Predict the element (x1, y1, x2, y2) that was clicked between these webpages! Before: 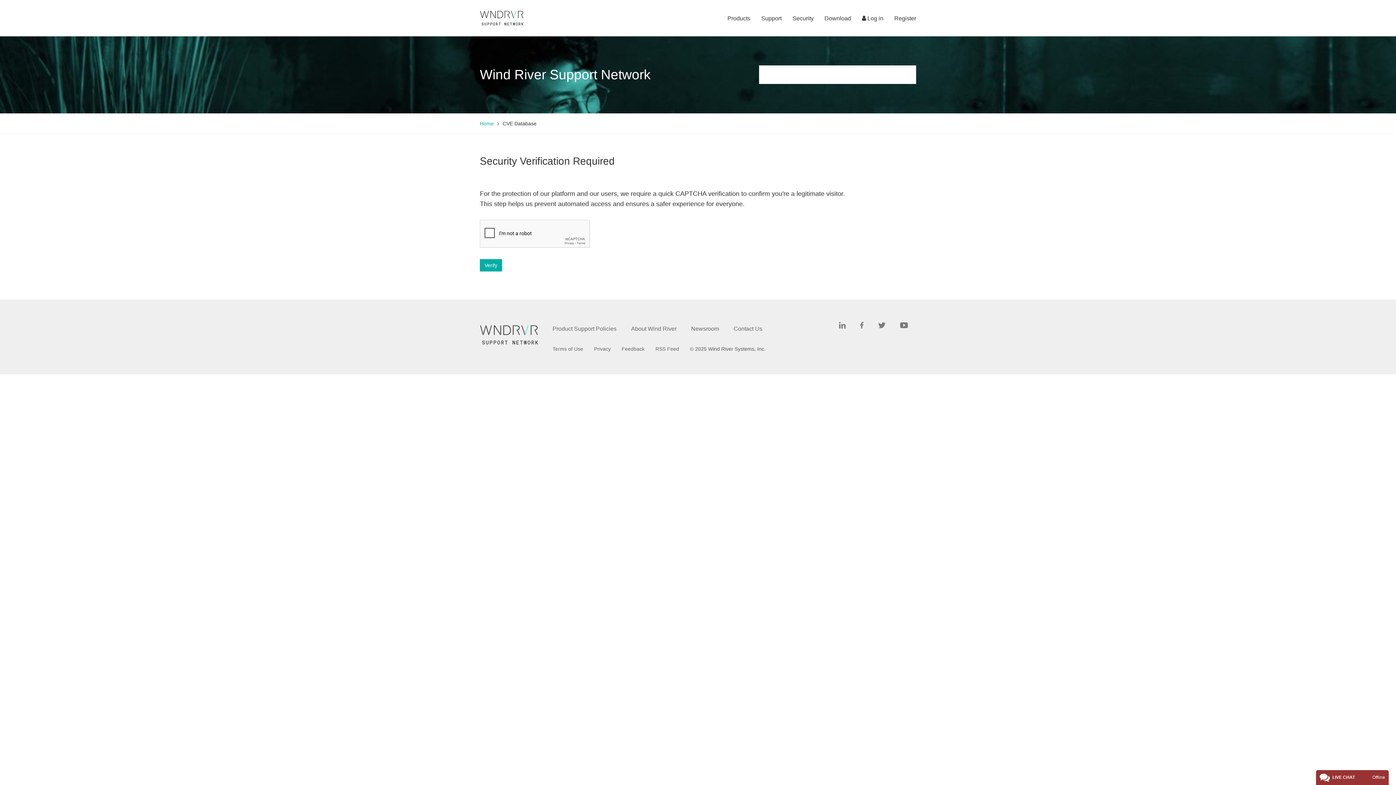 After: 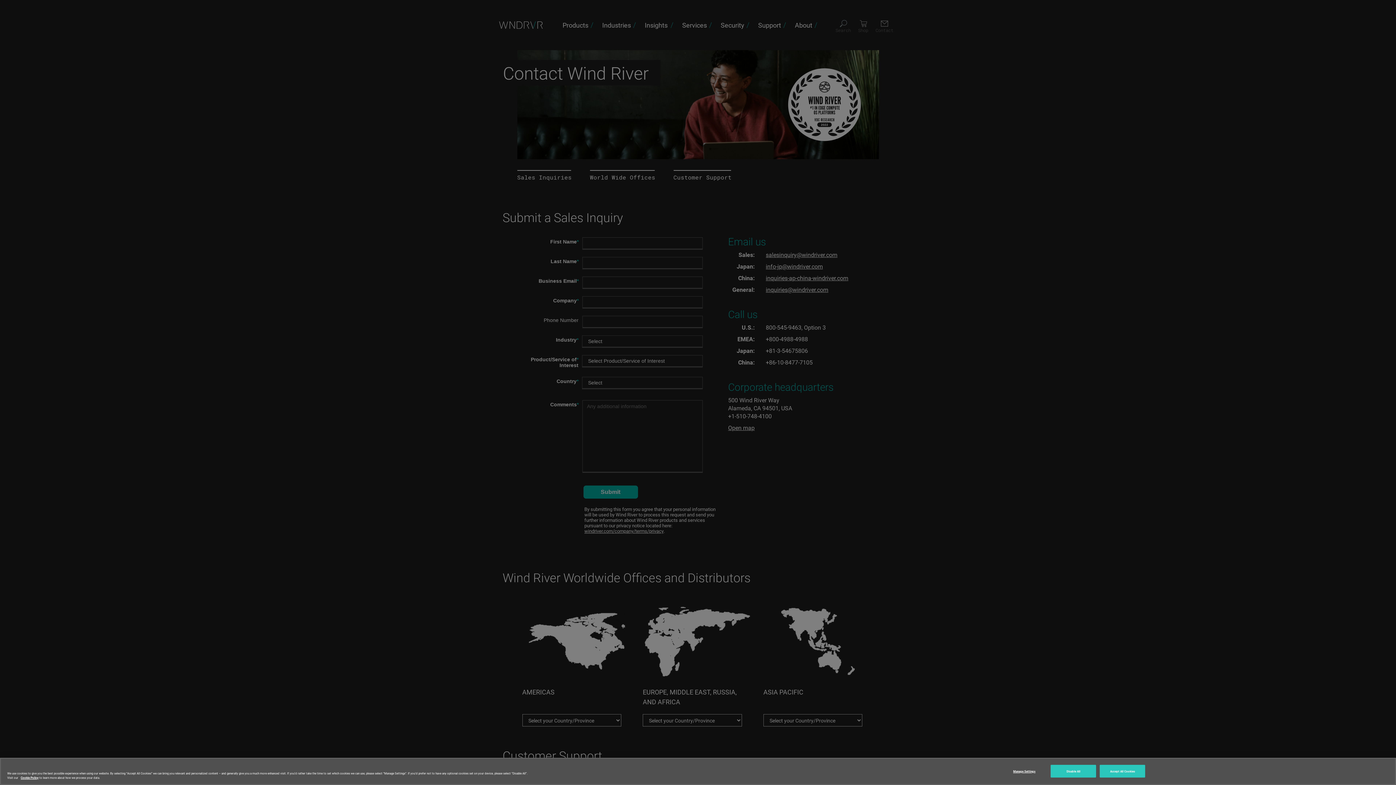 Action: bbox: (733, 325, 762, 331) label: Contact Us